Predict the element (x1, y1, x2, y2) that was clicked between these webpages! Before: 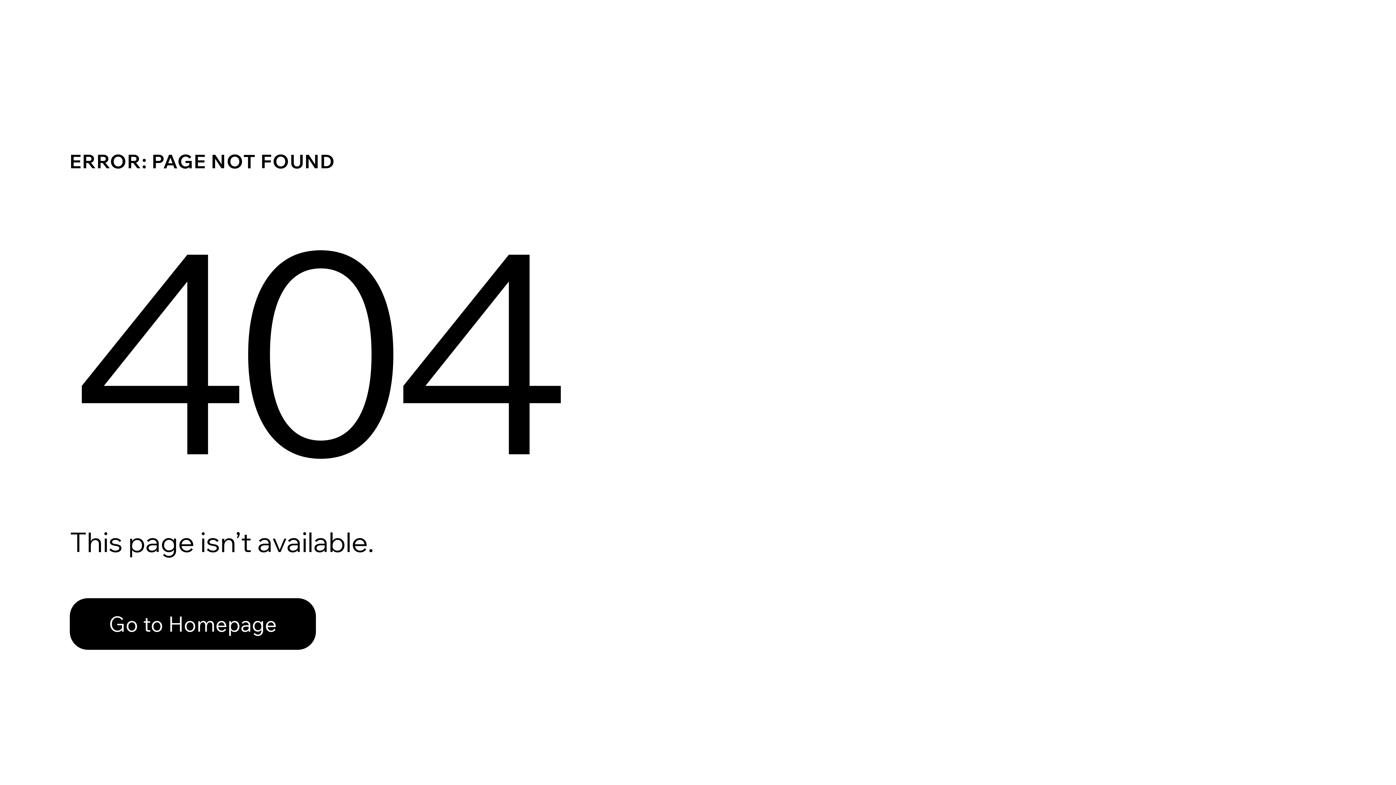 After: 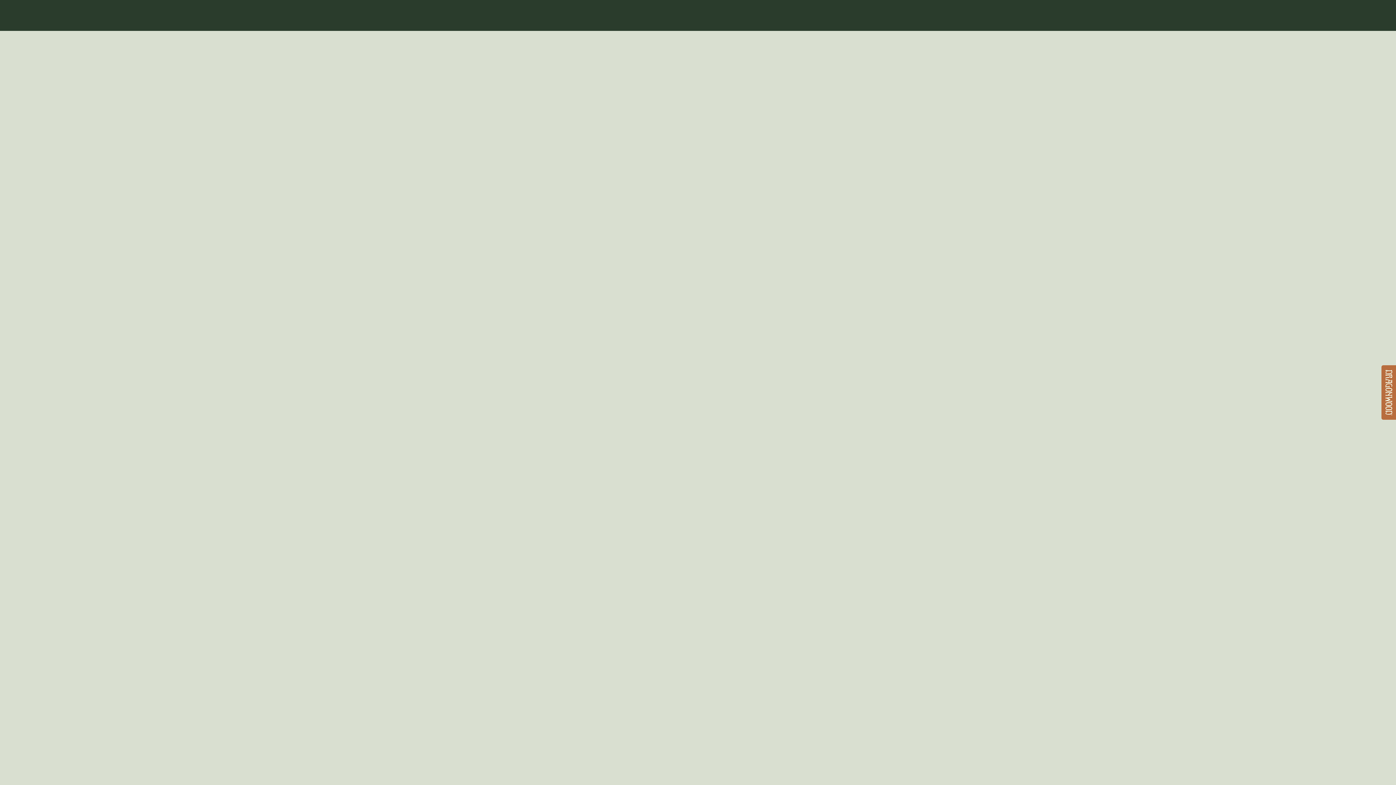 Action: bbox: (69, 598, 316, 650) label: Go to Homepage